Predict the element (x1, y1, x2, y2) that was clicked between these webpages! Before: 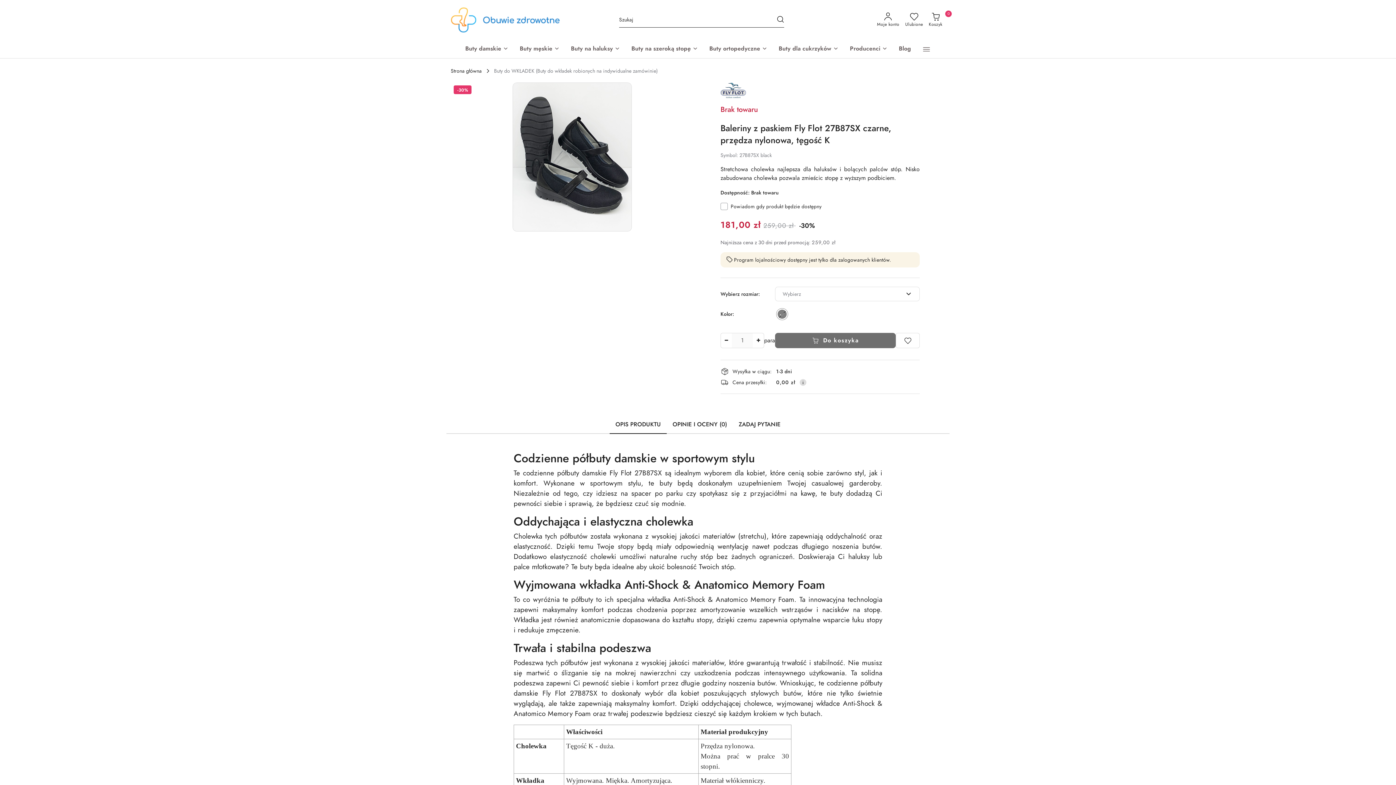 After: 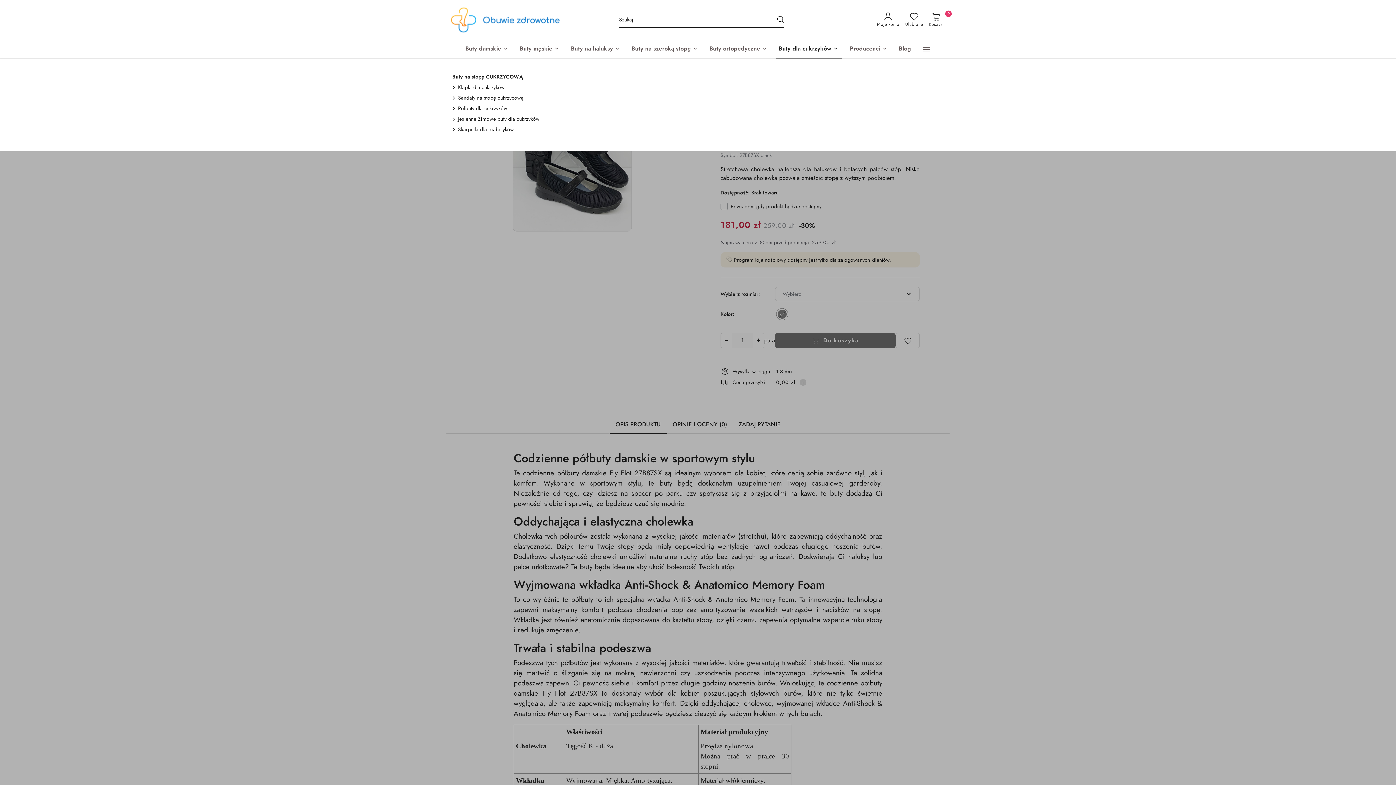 Action: bbox: (776, 40, 841, 58) label: Buty dla cukrzyków